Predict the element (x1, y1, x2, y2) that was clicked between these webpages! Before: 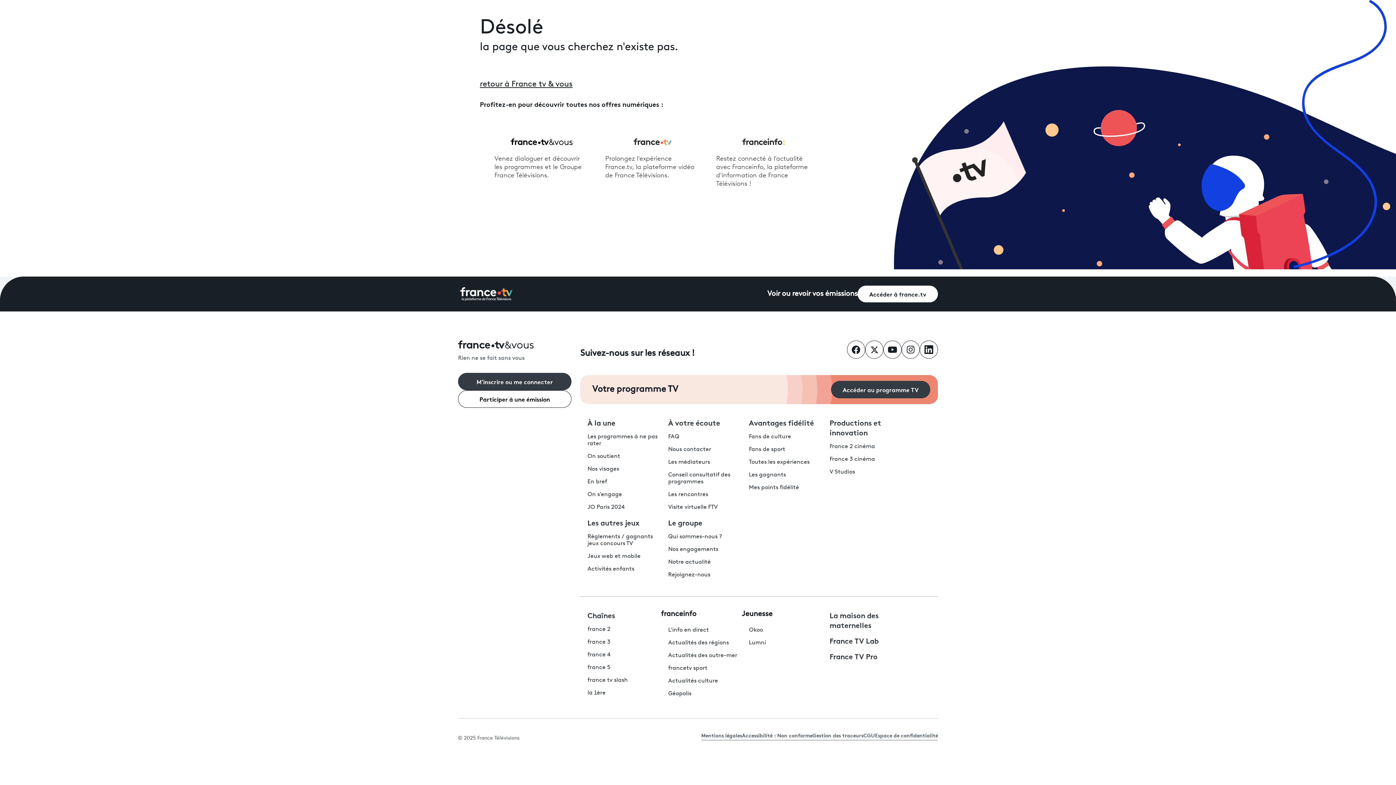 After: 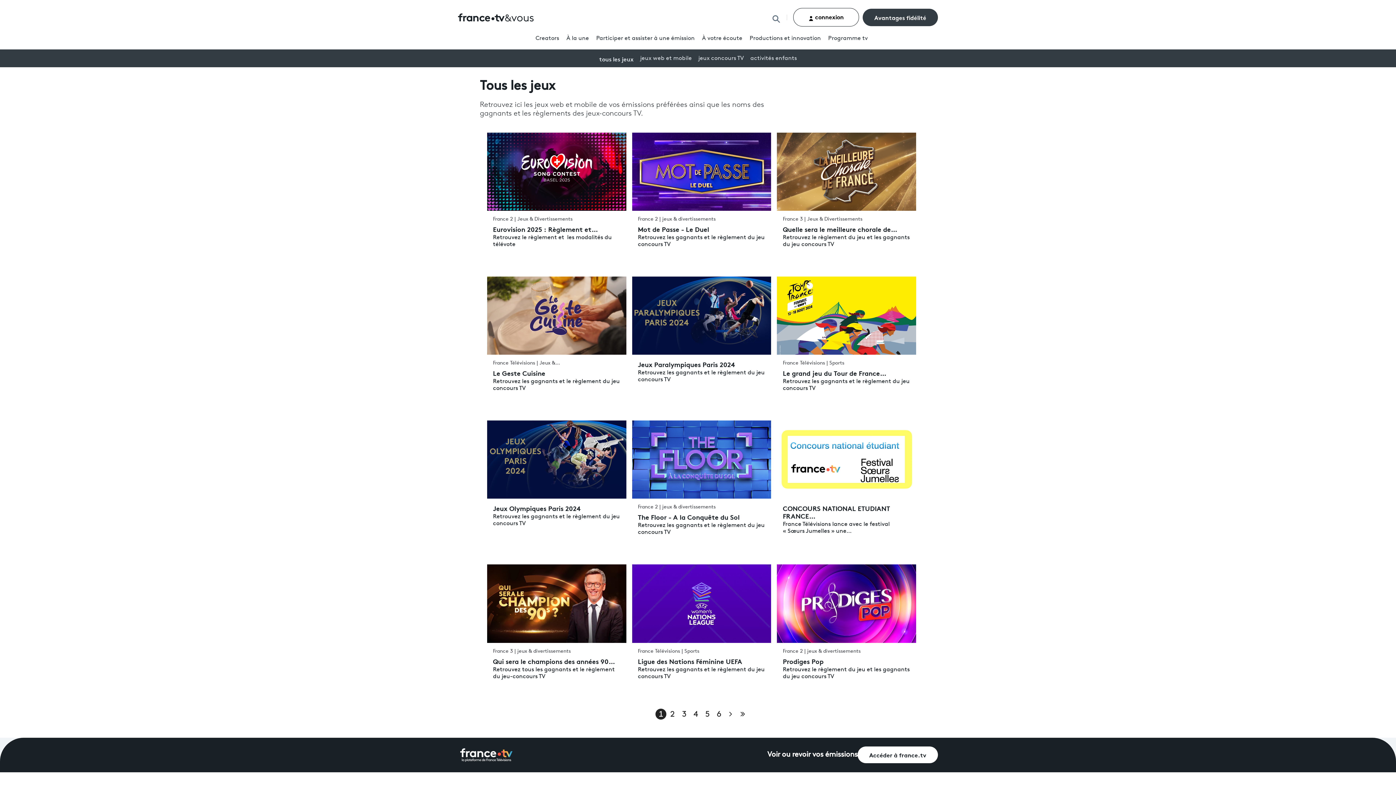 Action: bbox: (587, 521, 639, 527) label: Les autres jeux